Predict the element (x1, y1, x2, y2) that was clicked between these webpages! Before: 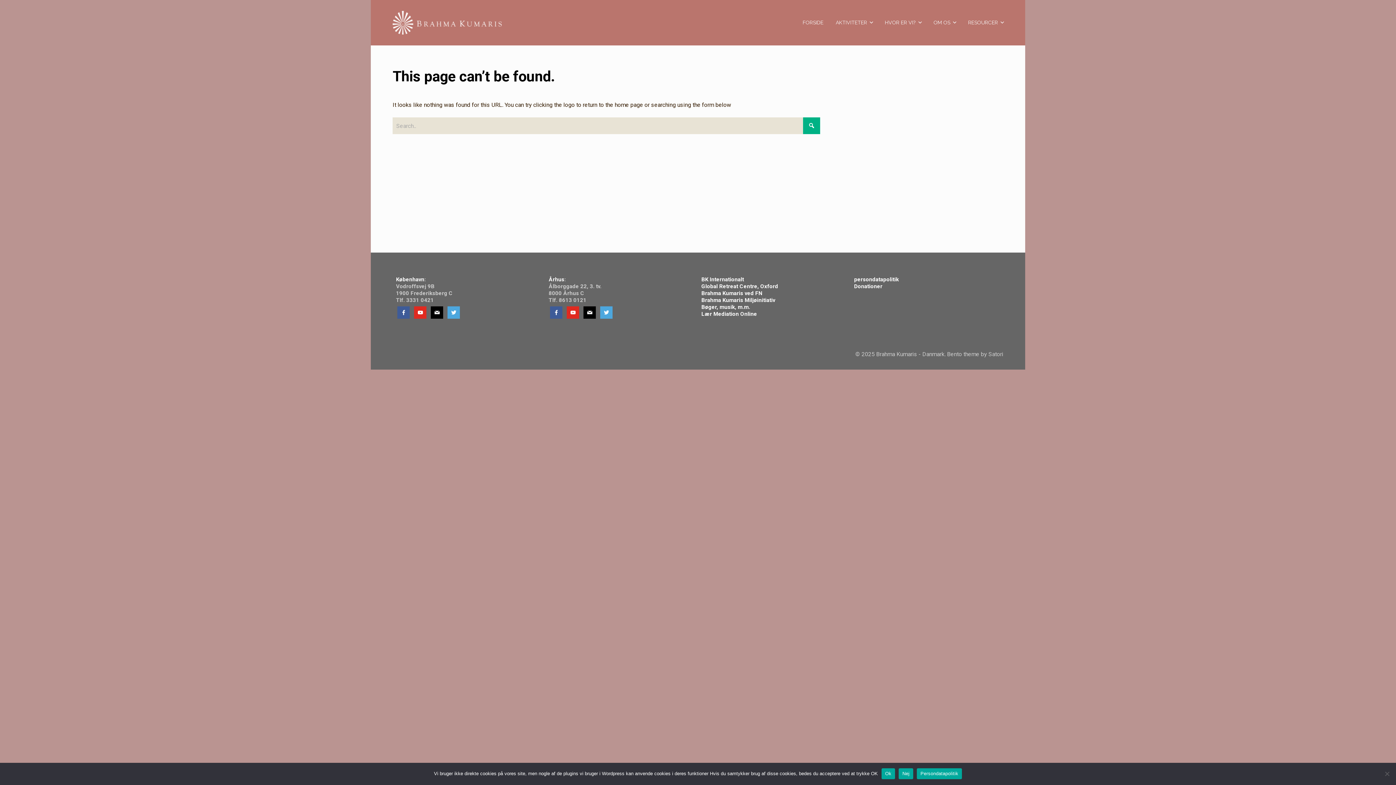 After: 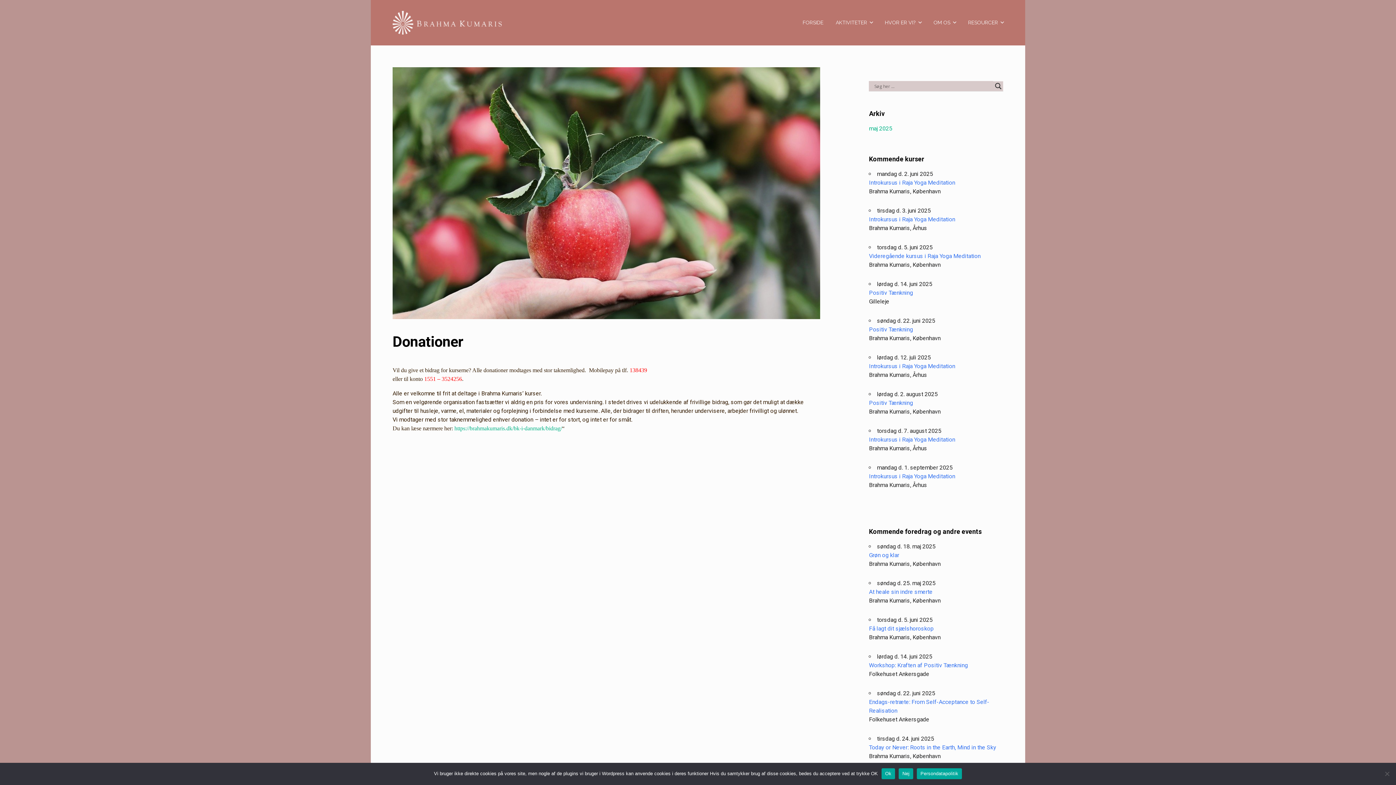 Action: label: Donationer bbox: (854, 283, 882, 289)